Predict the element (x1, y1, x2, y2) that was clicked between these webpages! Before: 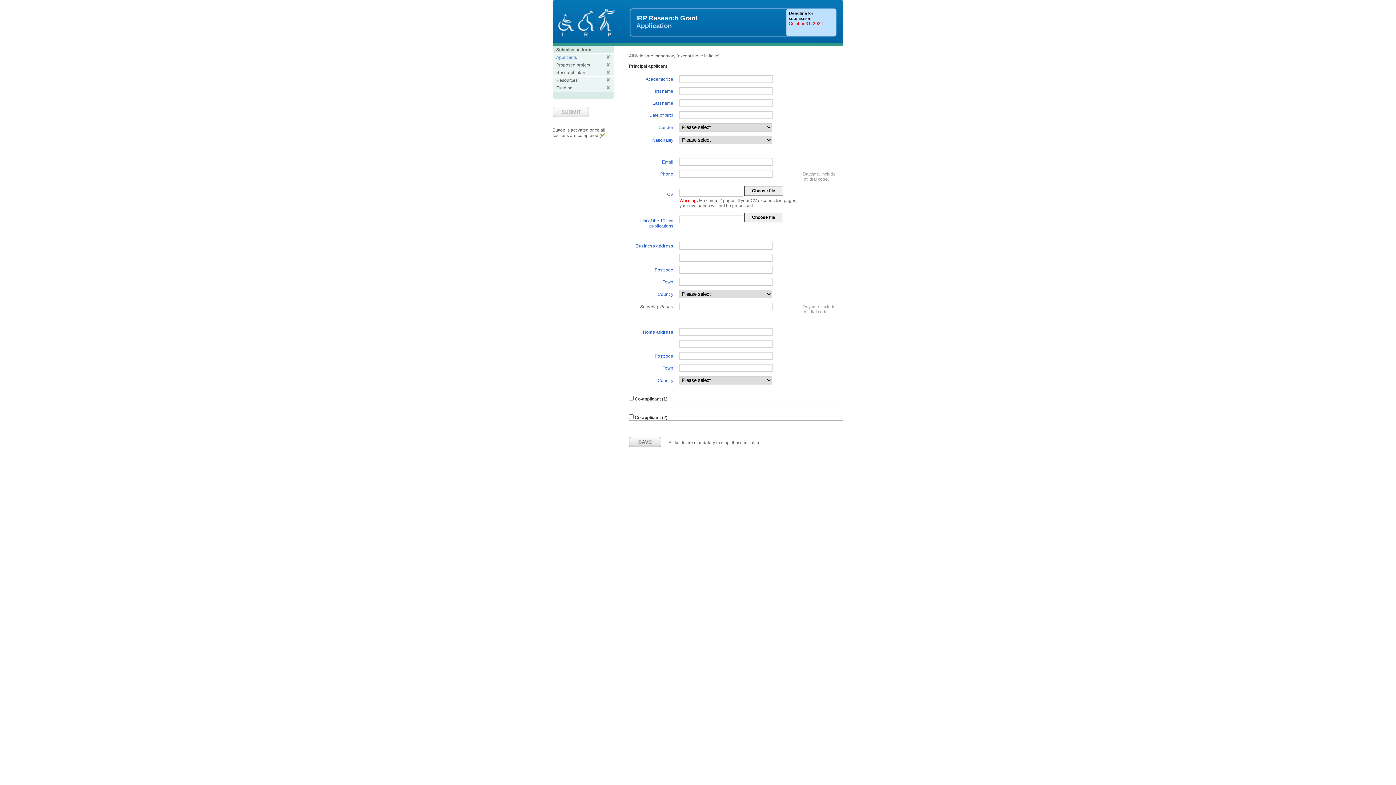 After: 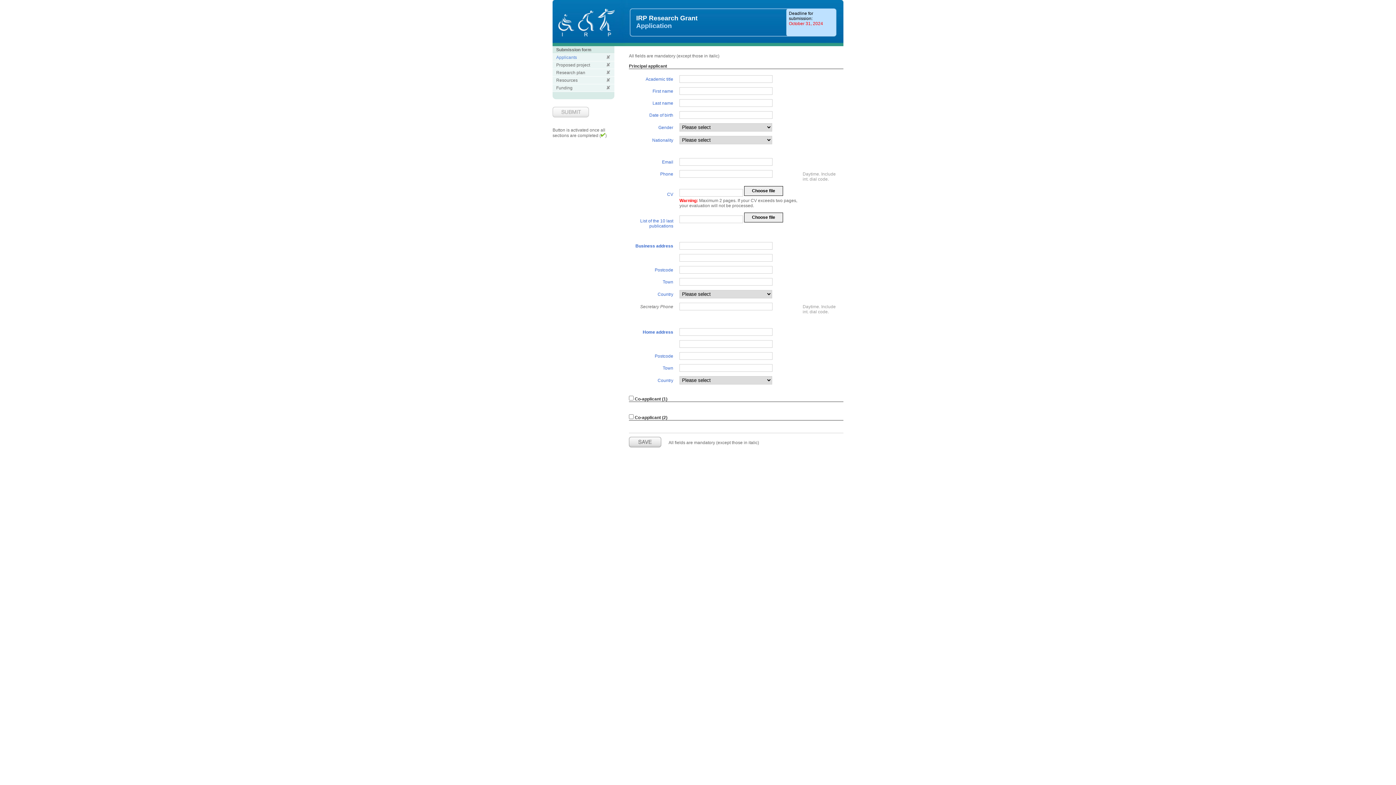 Action: bbox: (556, 54, 577, 60) label: Applicants